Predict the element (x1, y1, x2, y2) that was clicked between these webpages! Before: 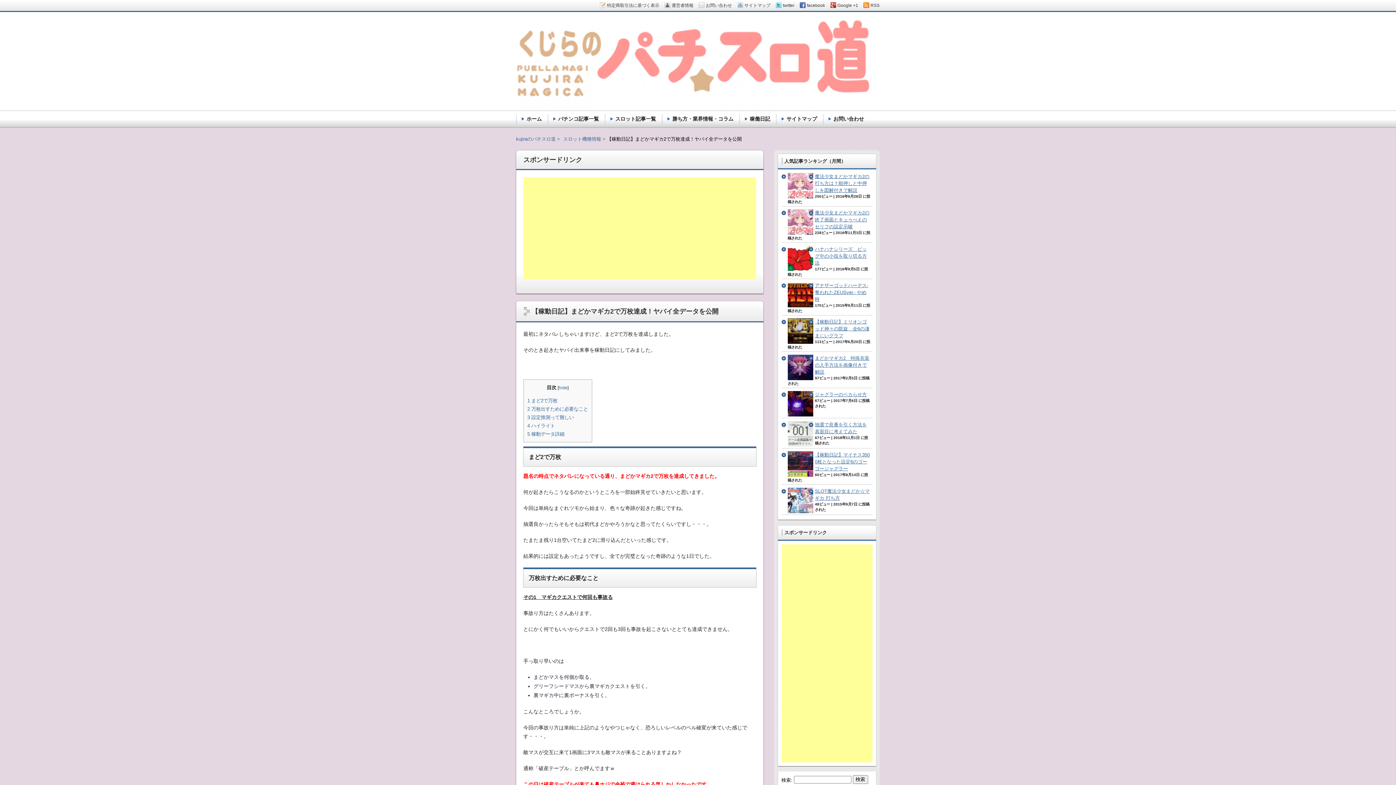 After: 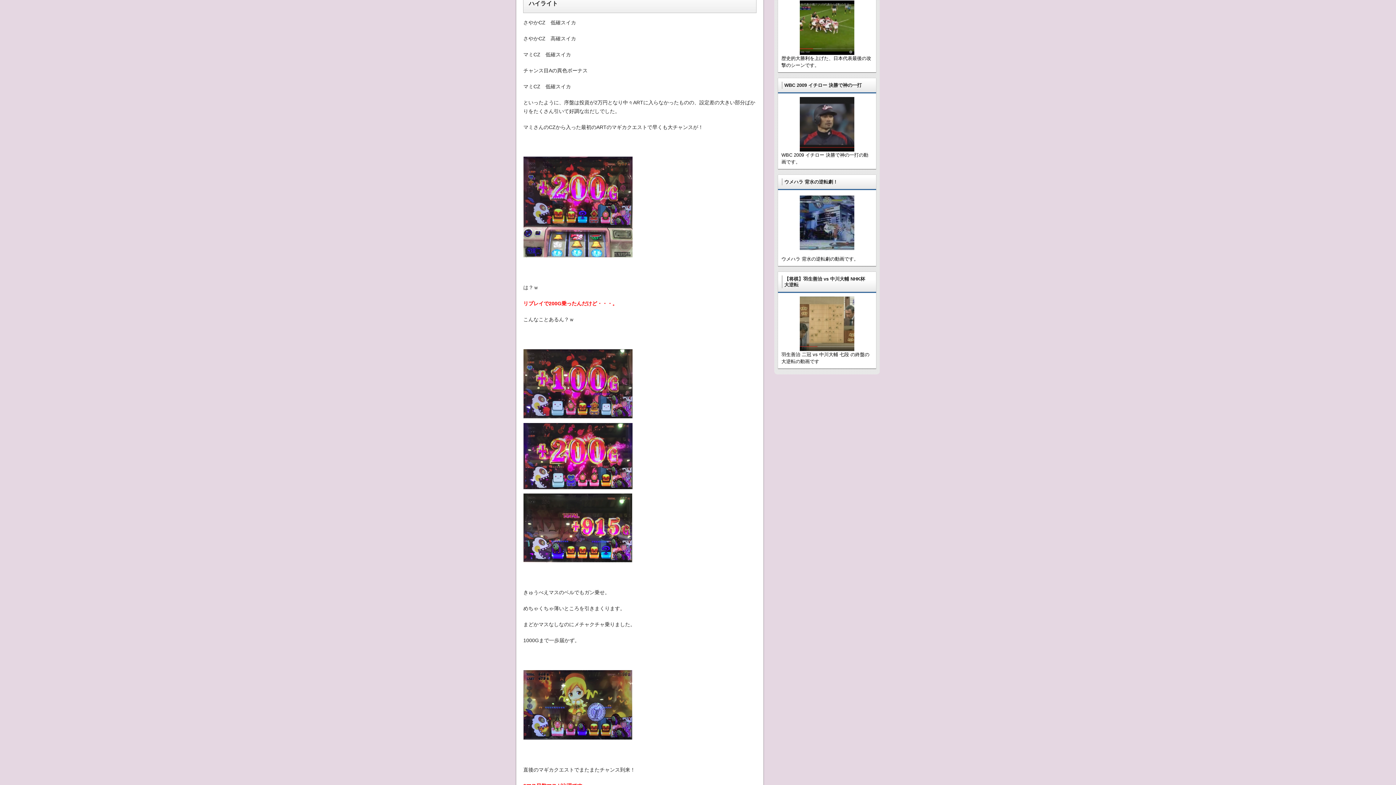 Action: label: 4 ハイライト bbox: (527, 423, 555, 428)